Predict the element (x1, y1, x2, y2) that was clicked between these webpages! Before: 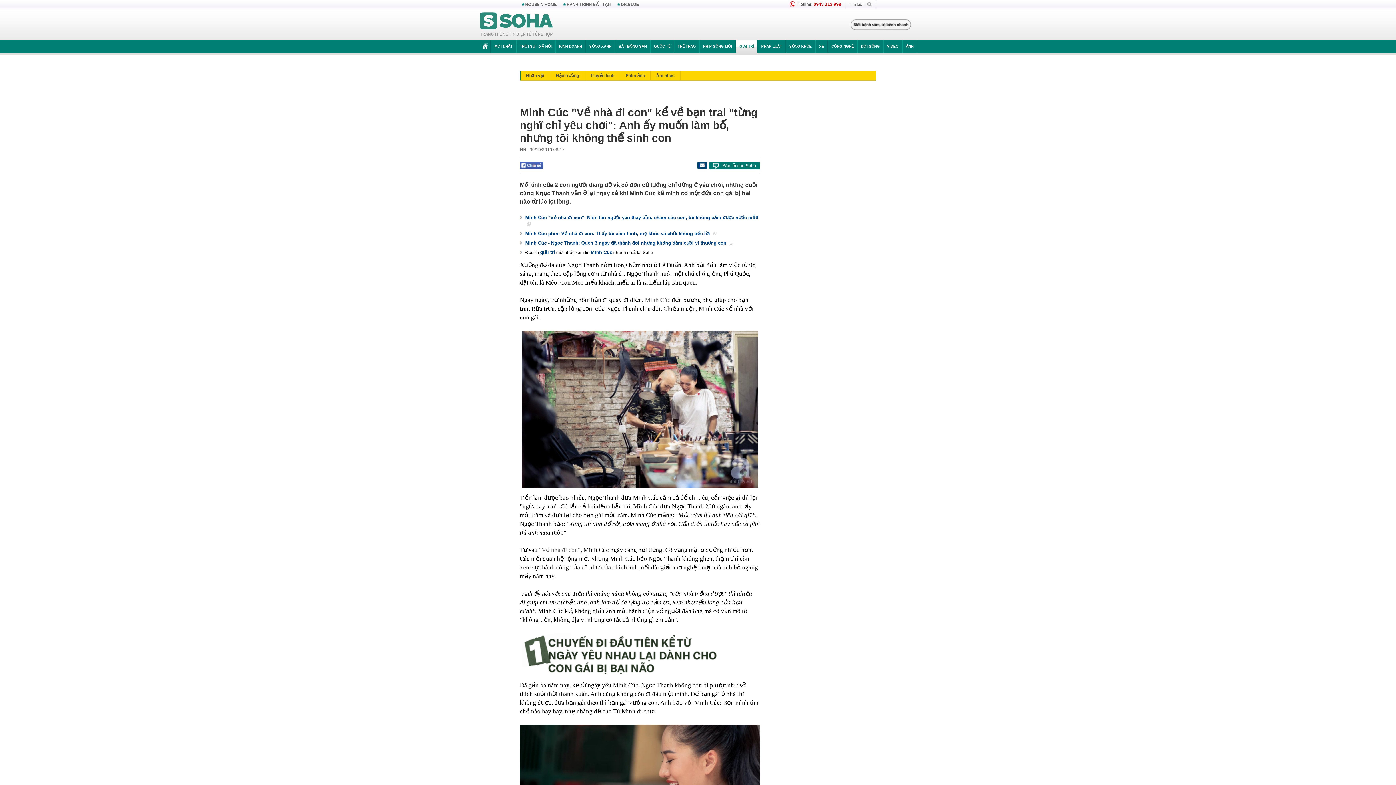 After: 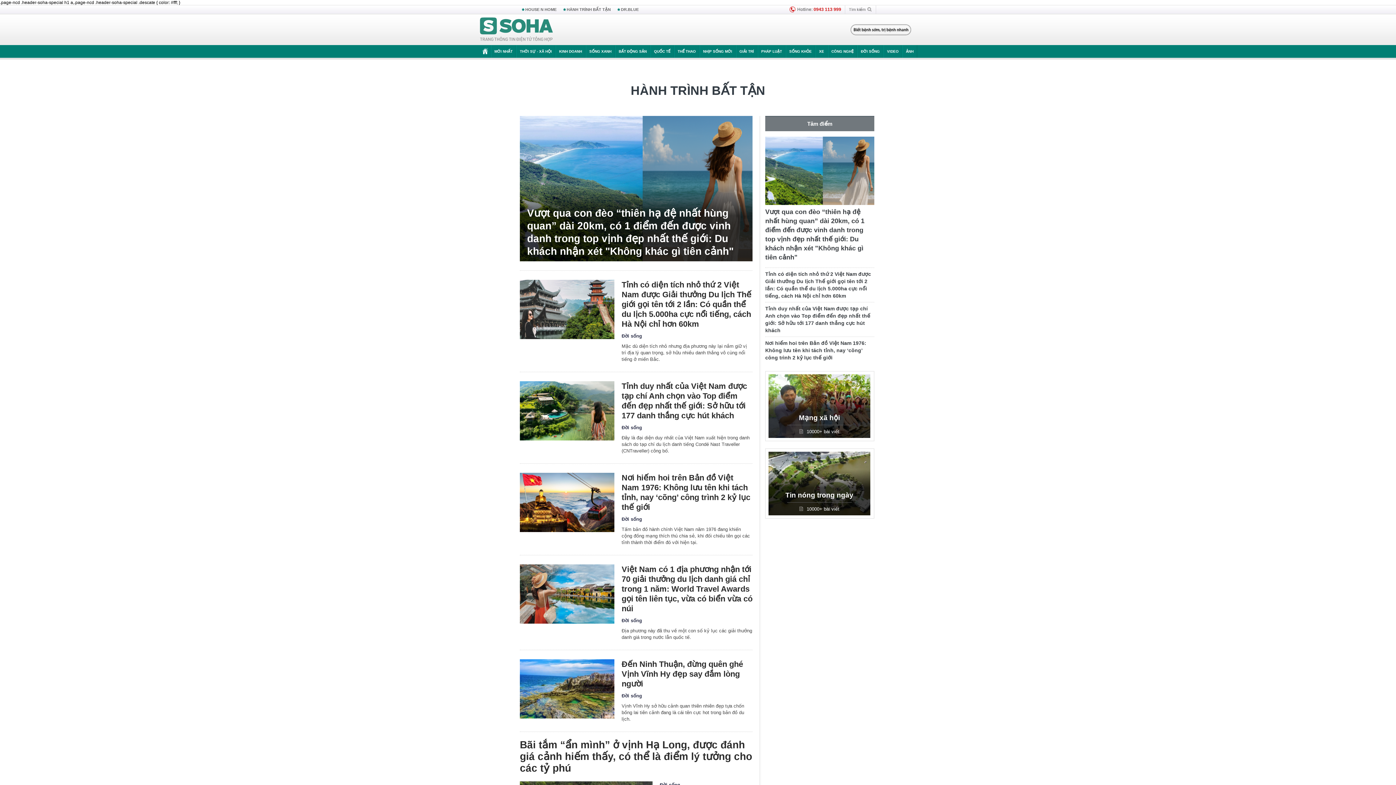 Action: label: HÀNH TRÌNH BẤT TẬN bbox: (561, 0, 614, 9)